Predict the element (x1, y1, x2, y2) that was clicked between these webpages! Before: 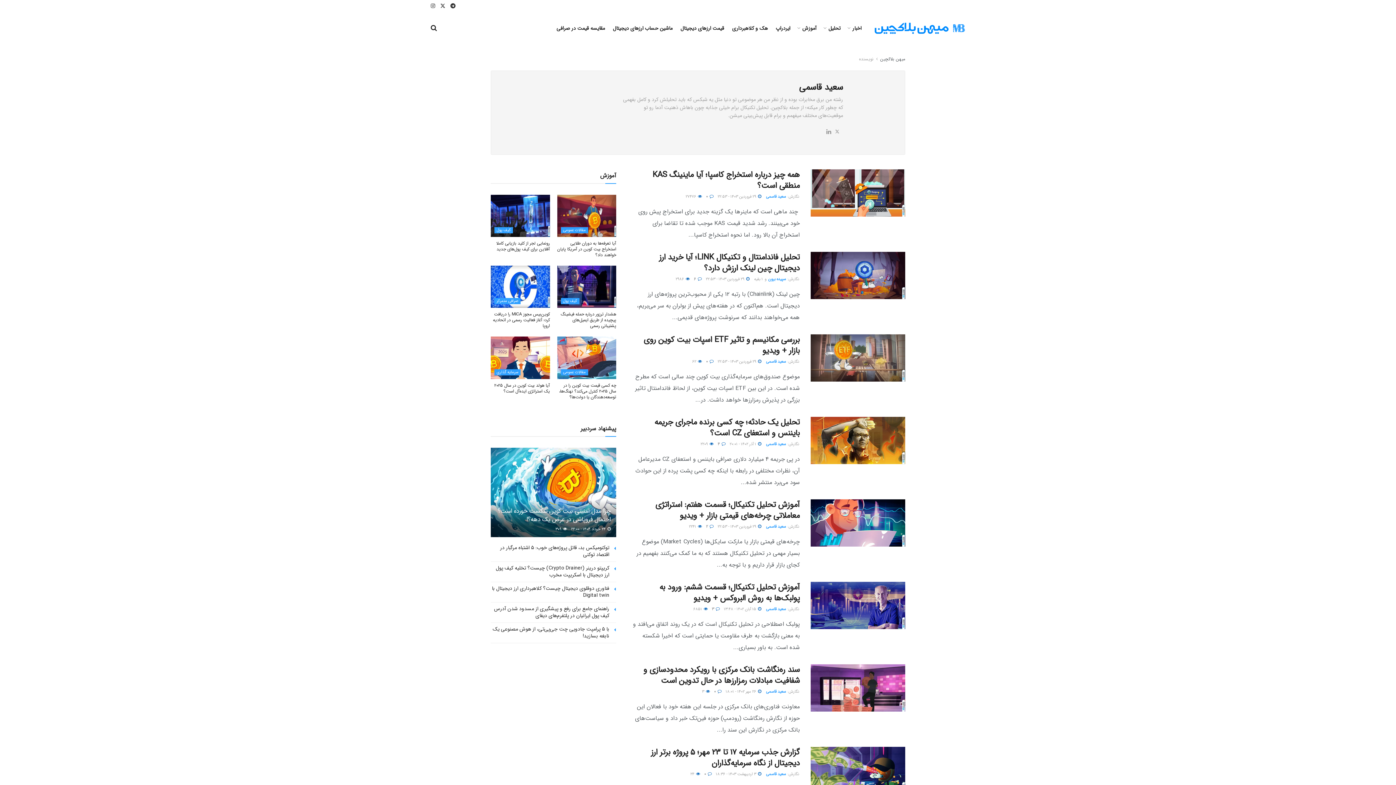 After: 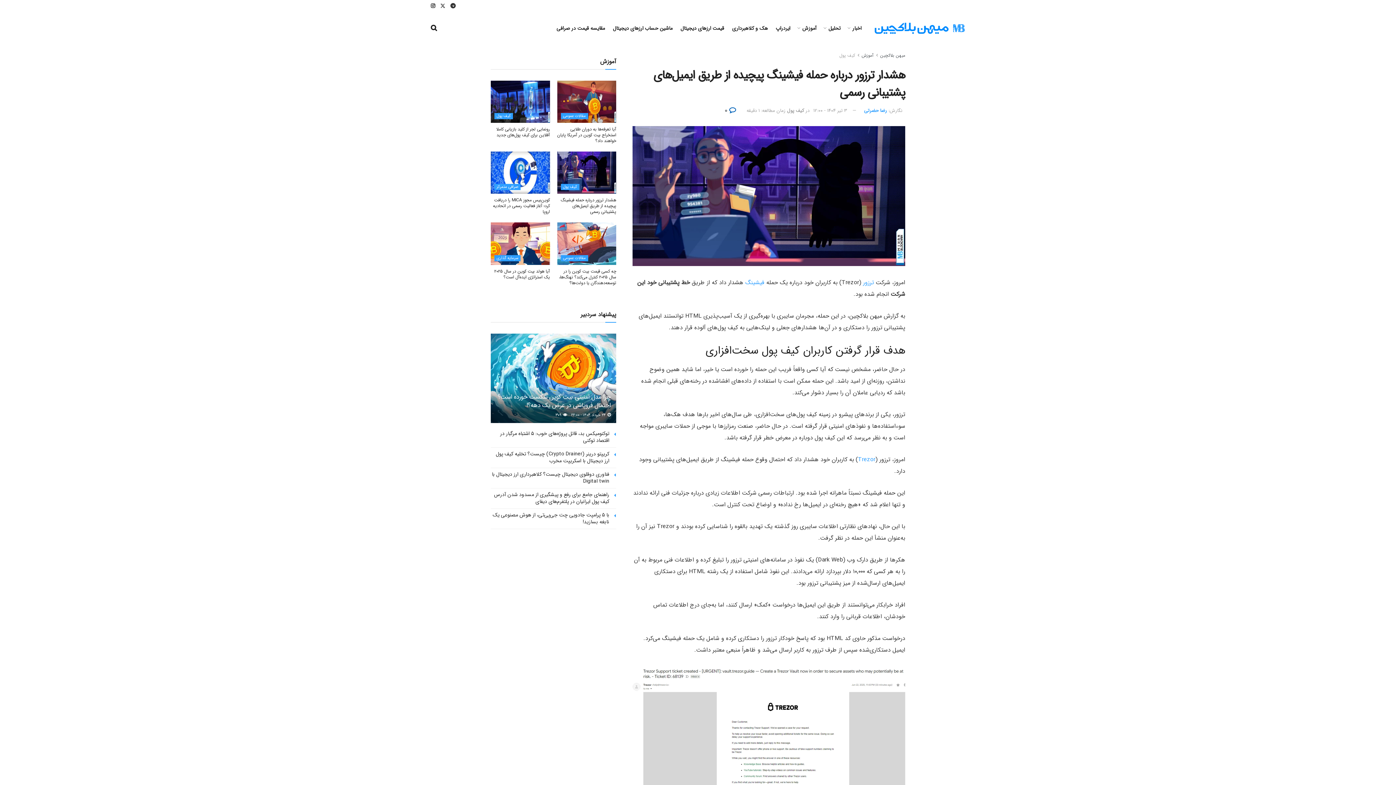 Action: label: Read article: هشدار ترزور درباره حمله فیشینگ پیچیده از طریق ایمیل‌های پشتیبانی رسمی bbox: (557, 265, 616, 308)